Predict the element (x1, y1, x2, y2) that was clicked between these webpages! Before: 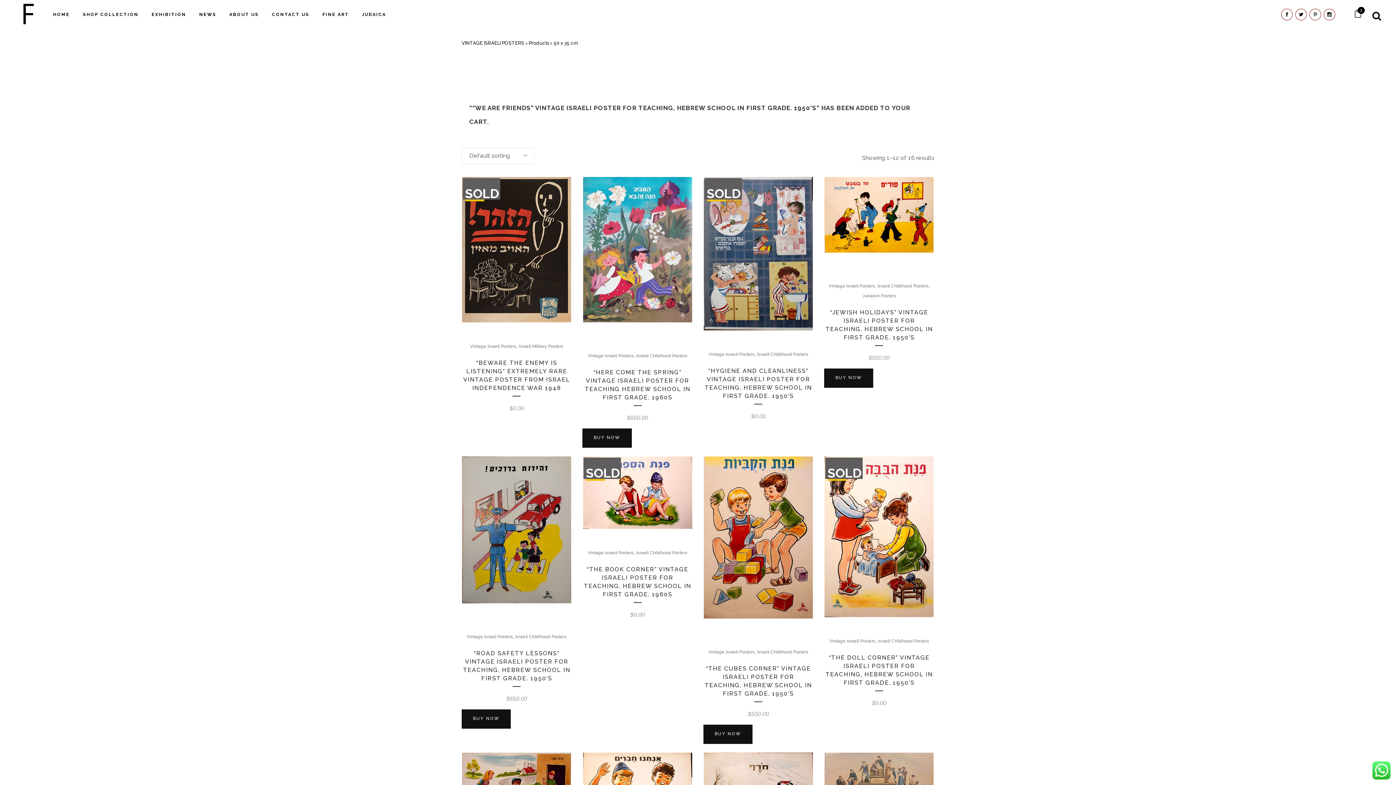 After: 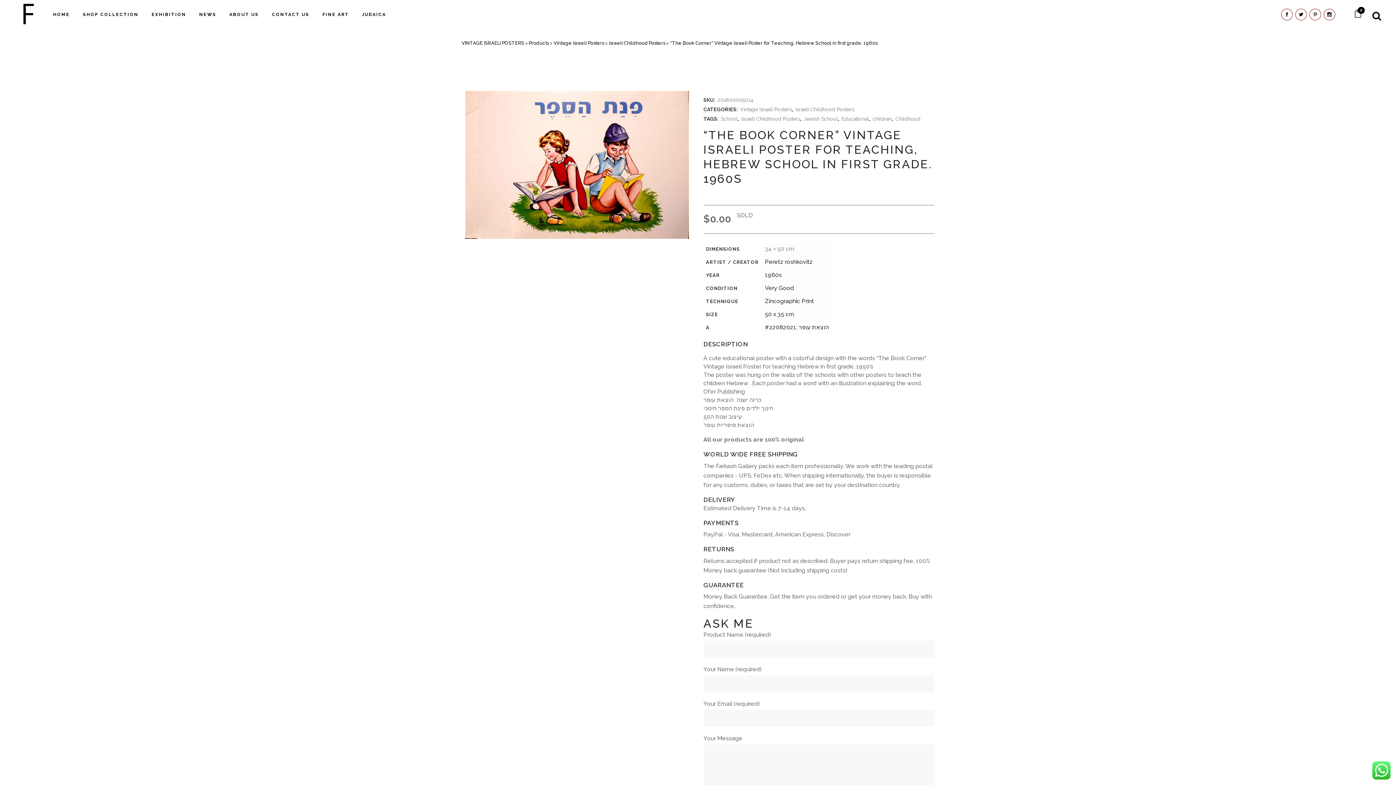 Action: bbox: (582, 456, 692, 539) label: SOLD